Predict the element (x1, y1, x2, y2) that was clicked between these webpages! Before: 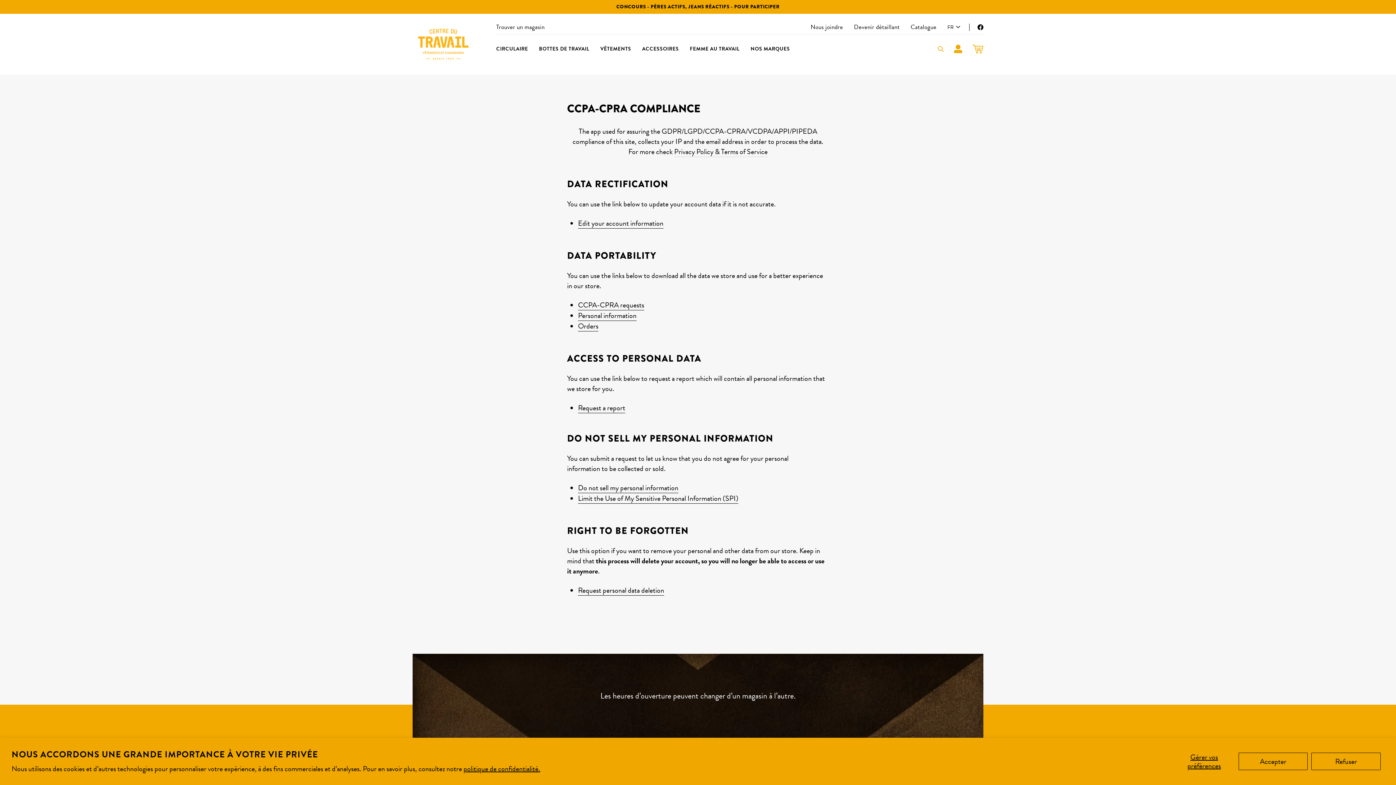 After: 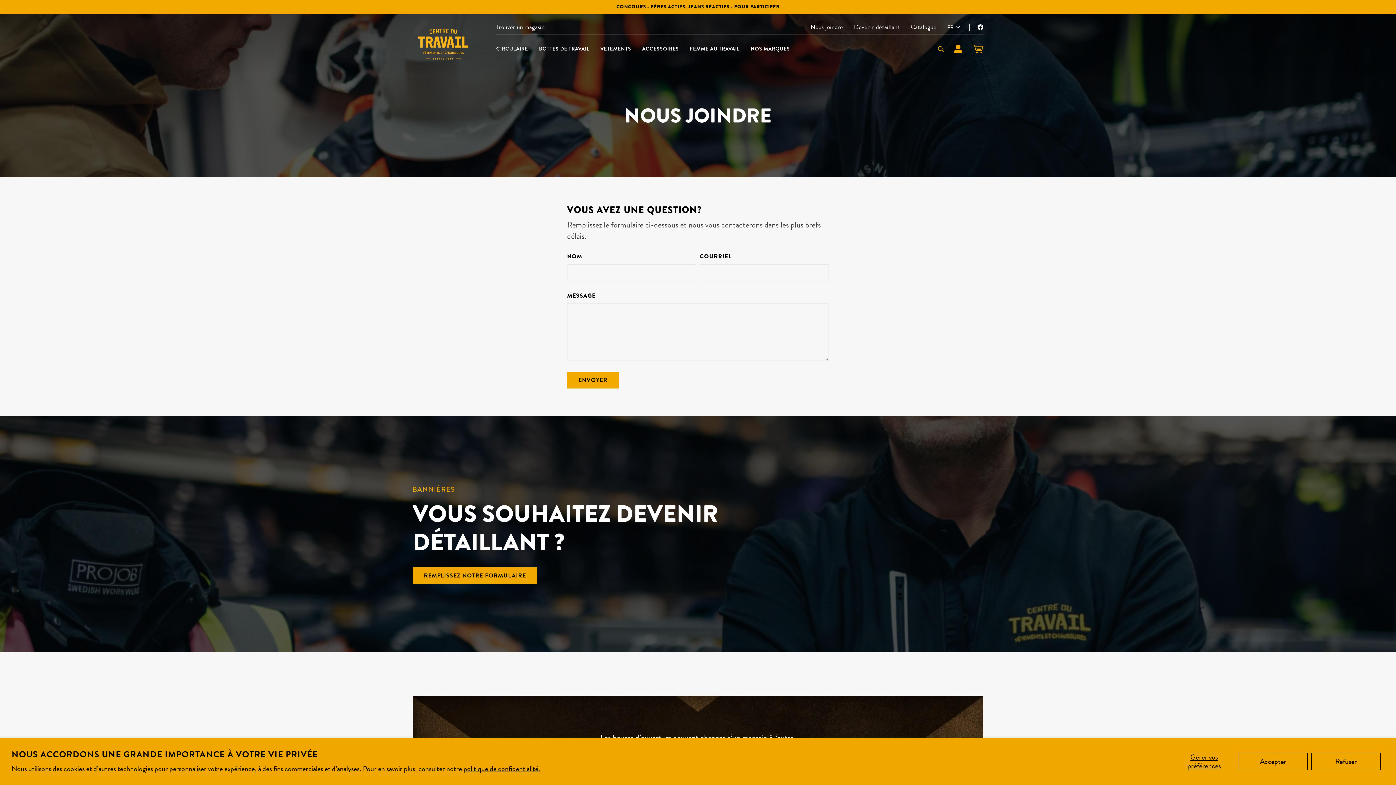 Action: label: Nous joindre bbox: (805, 21, 848, 33)